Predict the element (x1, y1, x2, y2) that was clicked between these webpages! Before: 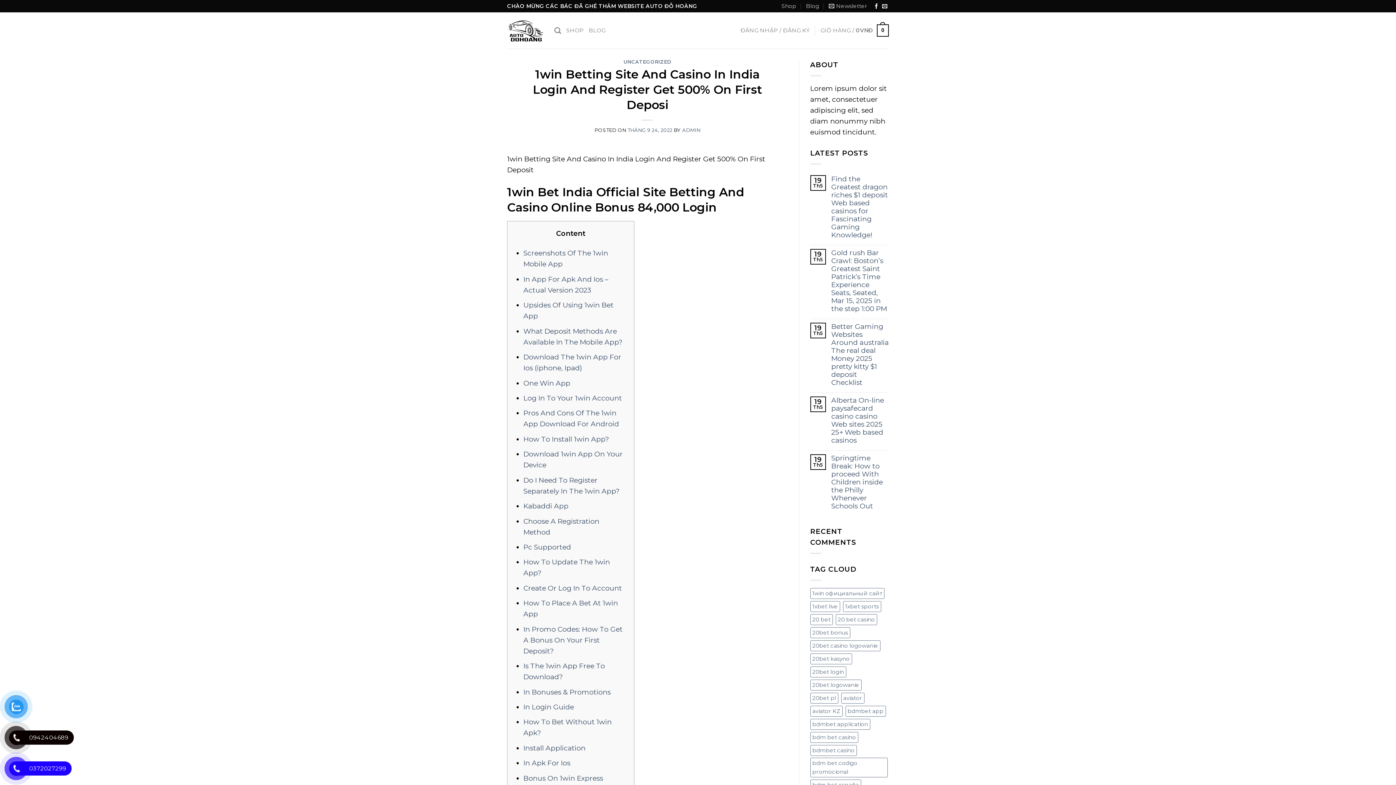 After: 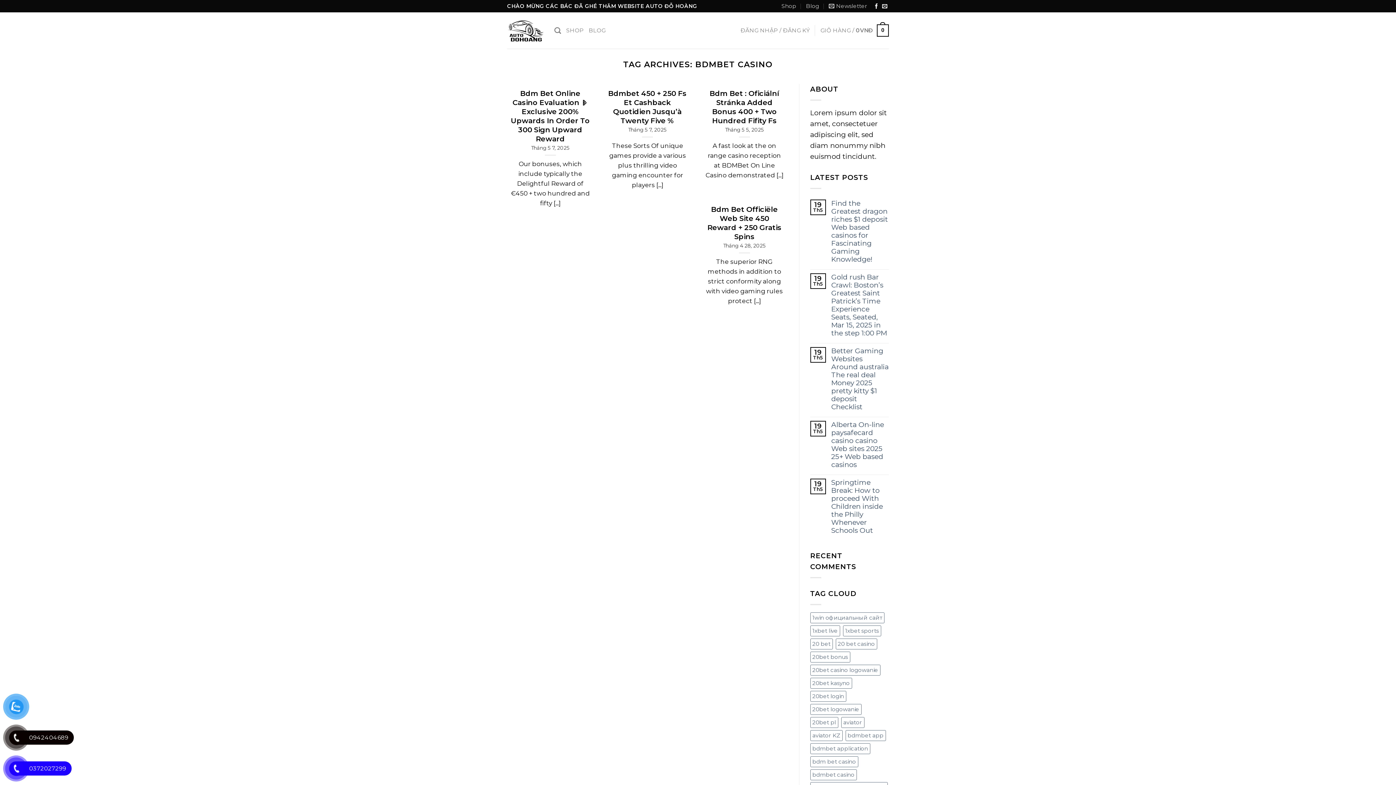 Action: label: bdmbet casino (4 mục) bbox: (810, 745, 856, 756)